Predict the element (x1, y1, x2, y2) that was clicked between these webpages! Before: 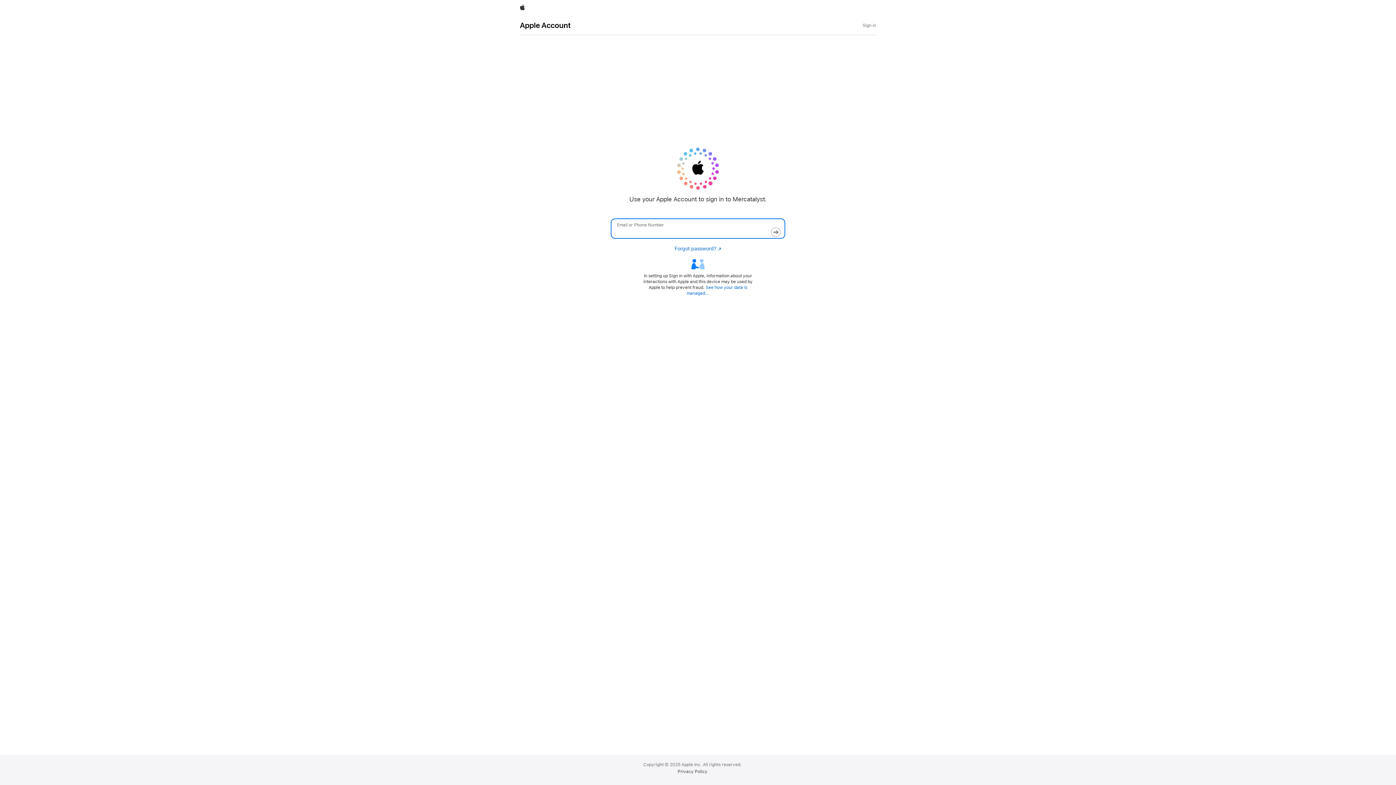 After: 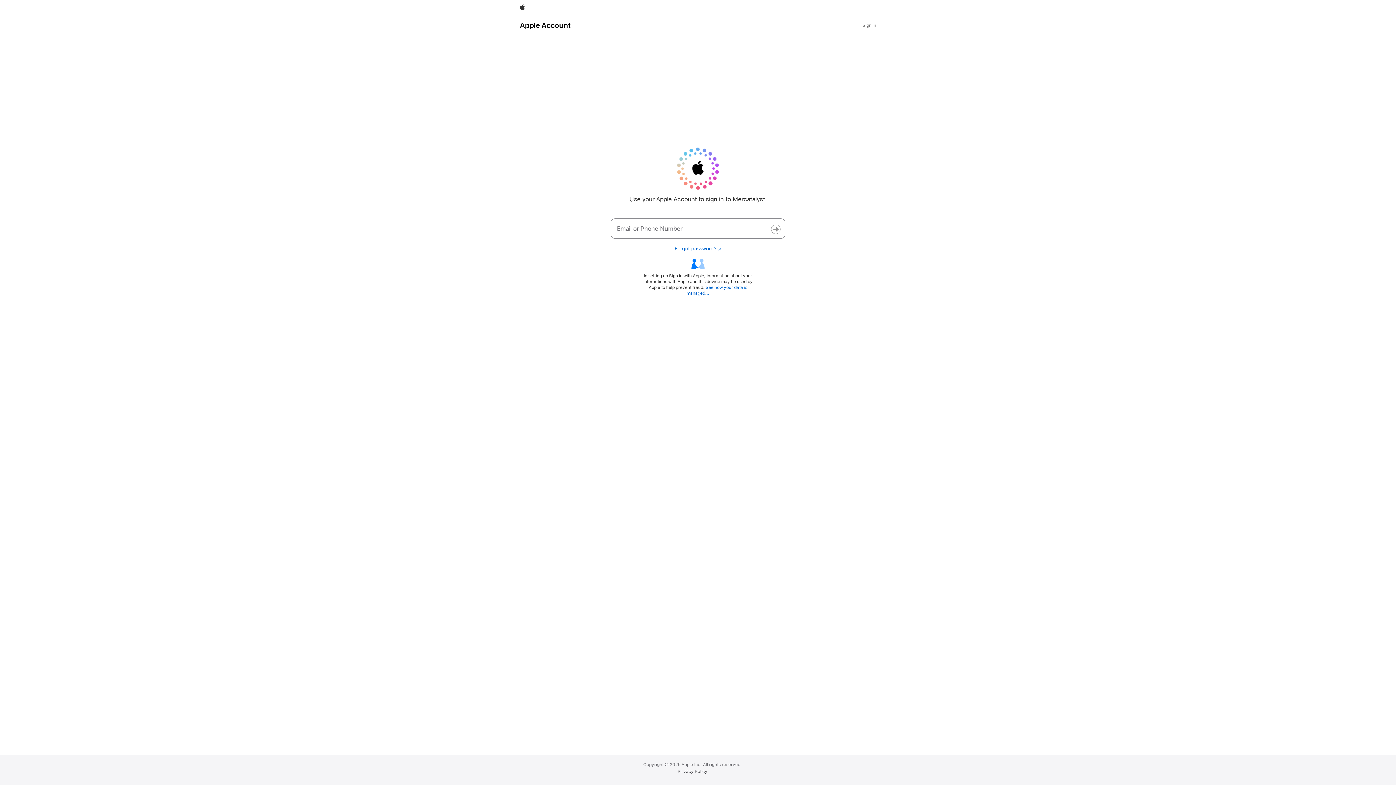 Action: bbox: (674, 245, 721, 251) label: Forgot password?
Opens in a new window.